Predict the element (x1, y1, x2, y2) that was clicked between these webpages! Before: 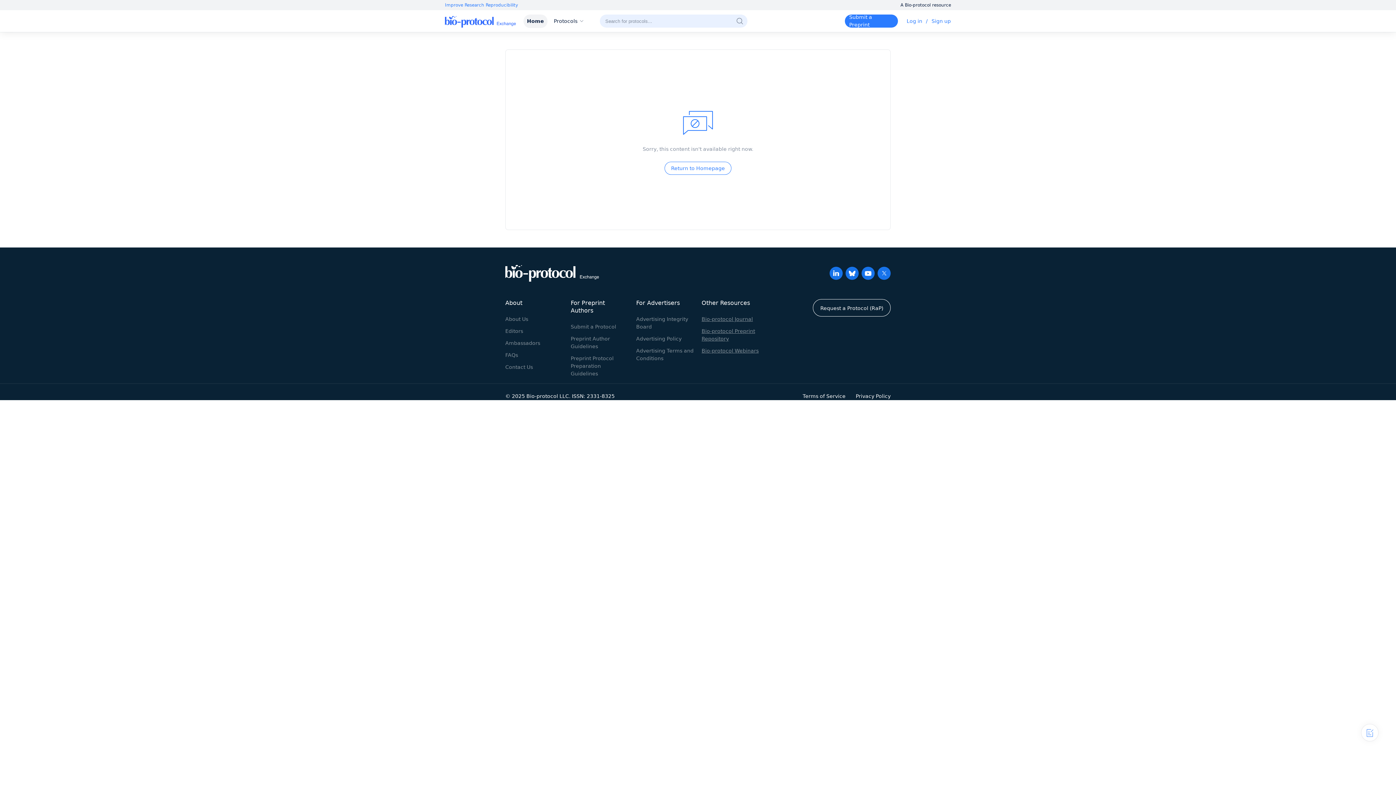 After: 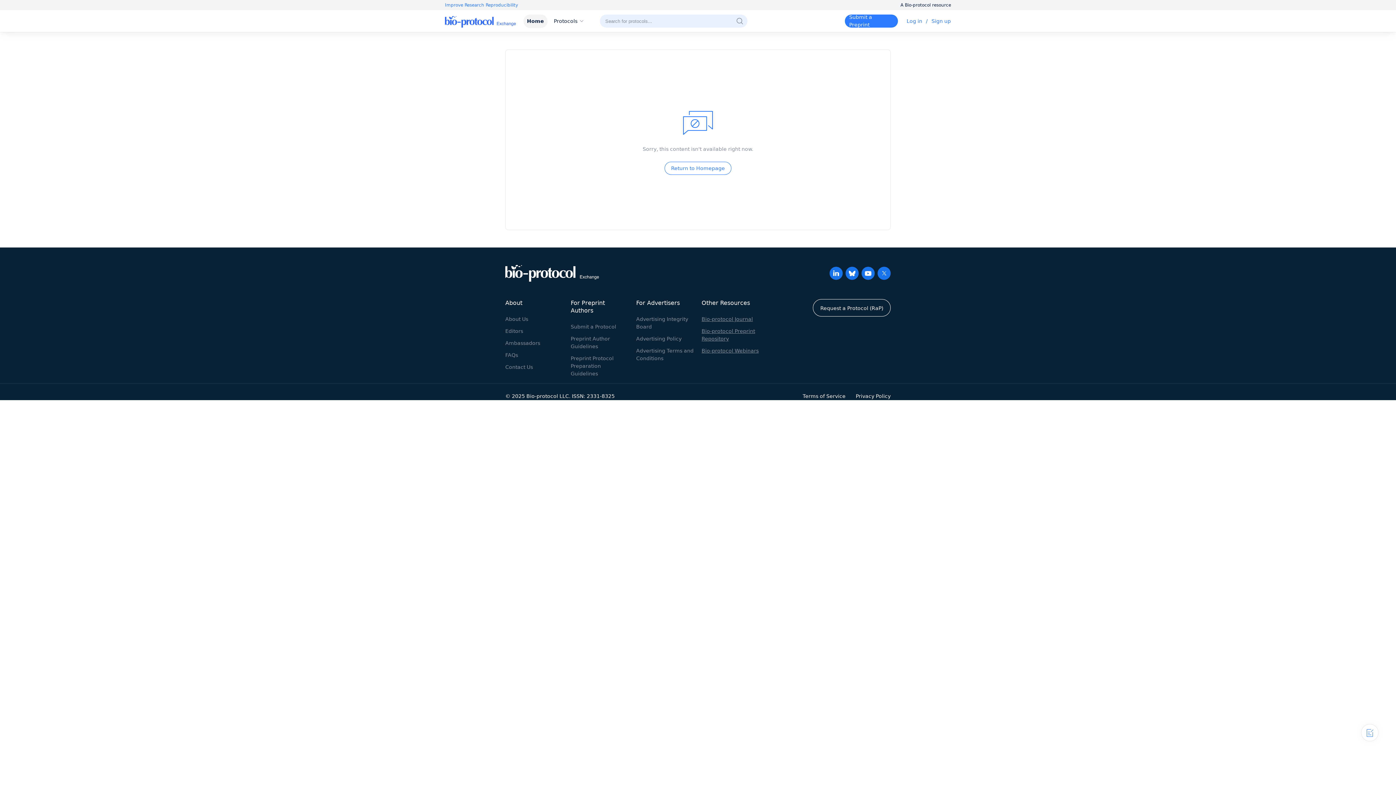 Action: label: Advertising Policy bbox: (636, 336, 681, 341)